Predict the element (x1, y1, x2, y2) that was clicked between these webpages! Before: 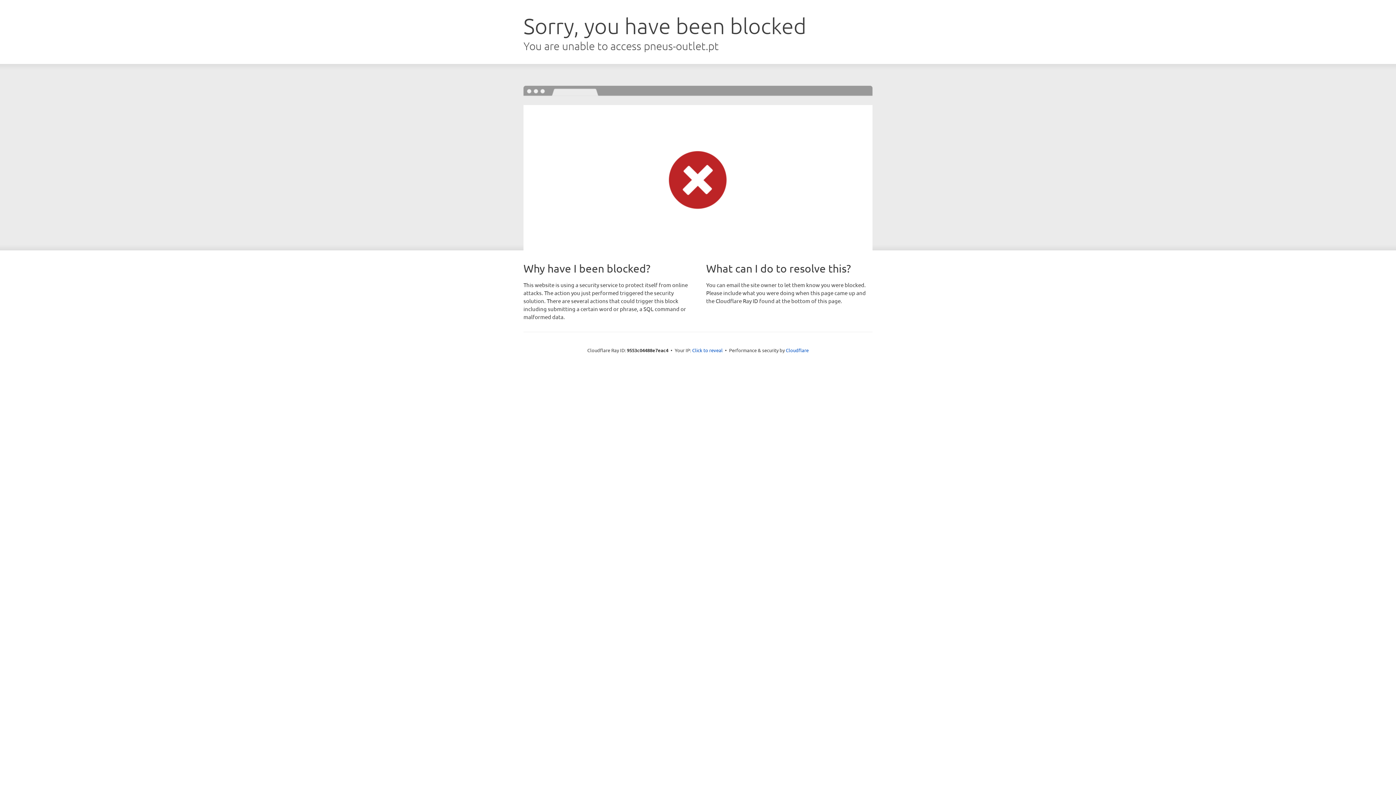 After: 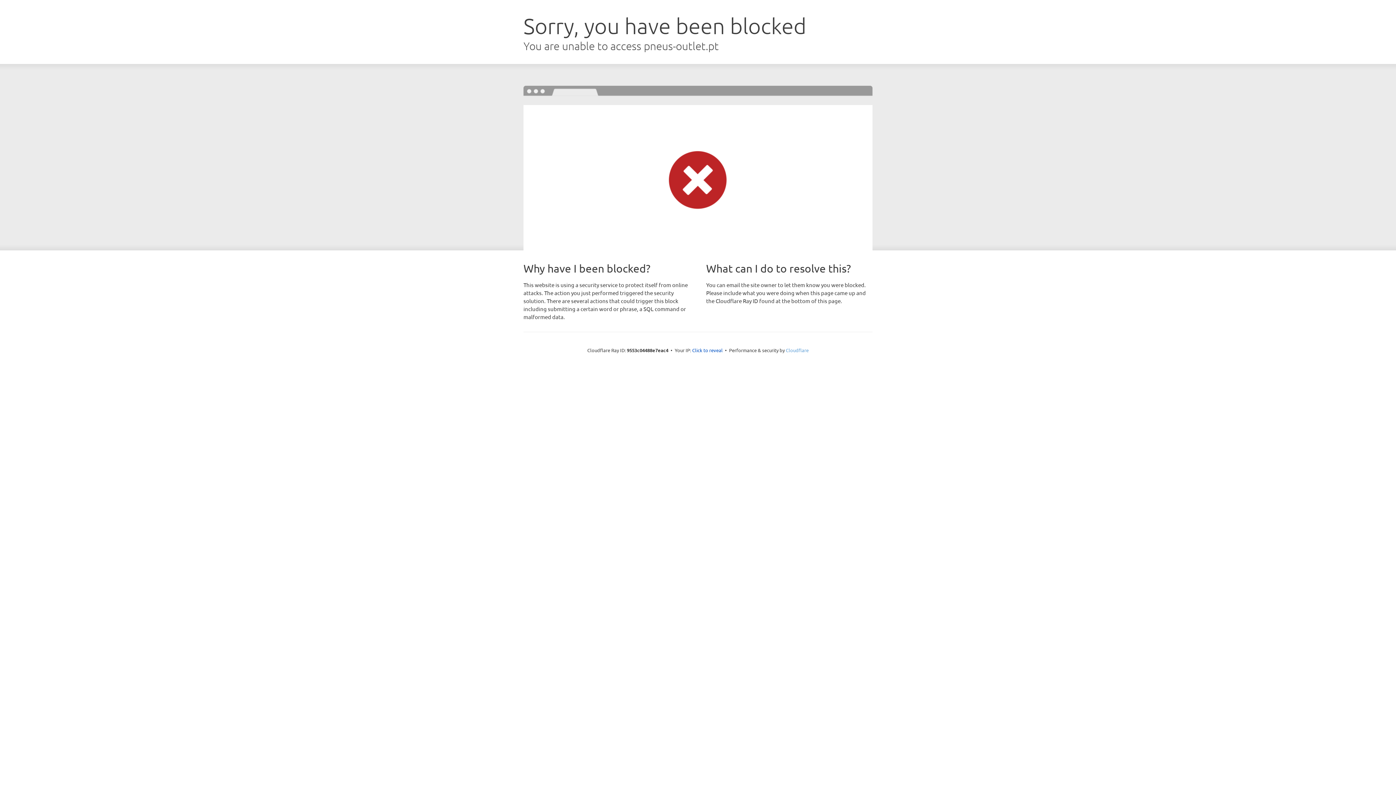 Action: label: Cloudflare bbox: (786, 347, 808, 353)